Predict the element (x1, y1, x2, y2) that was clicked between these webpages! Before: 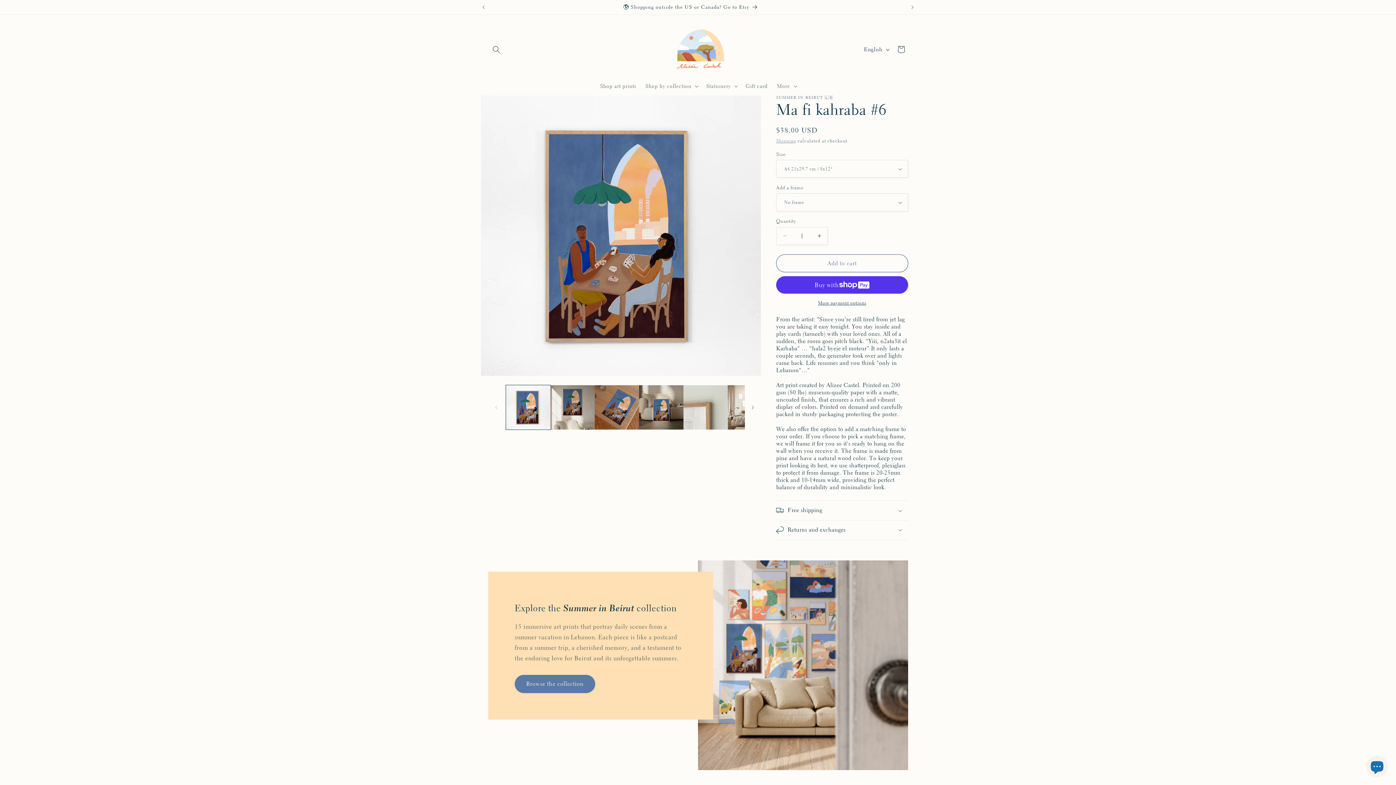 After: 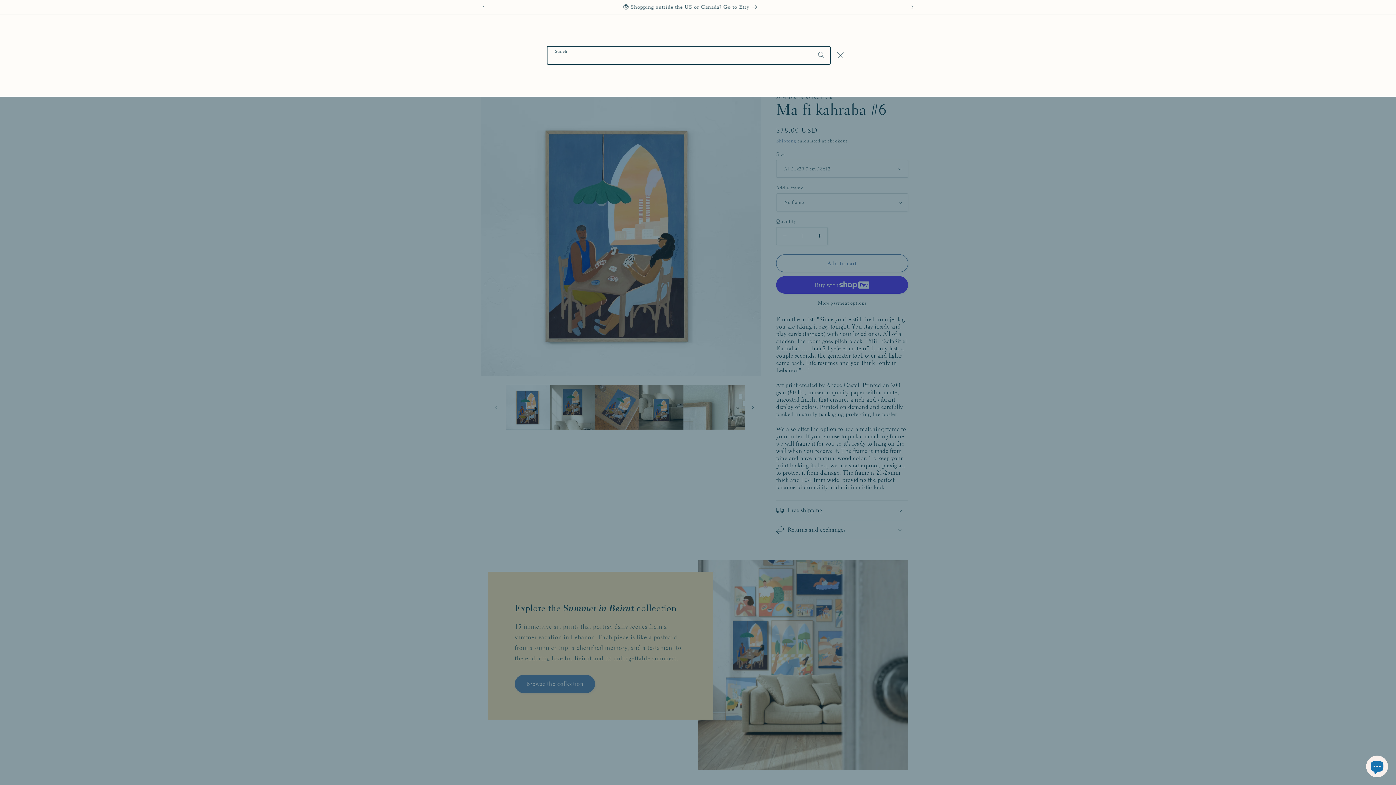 Action: bbox: (488, 41, 504, 57) label: Search